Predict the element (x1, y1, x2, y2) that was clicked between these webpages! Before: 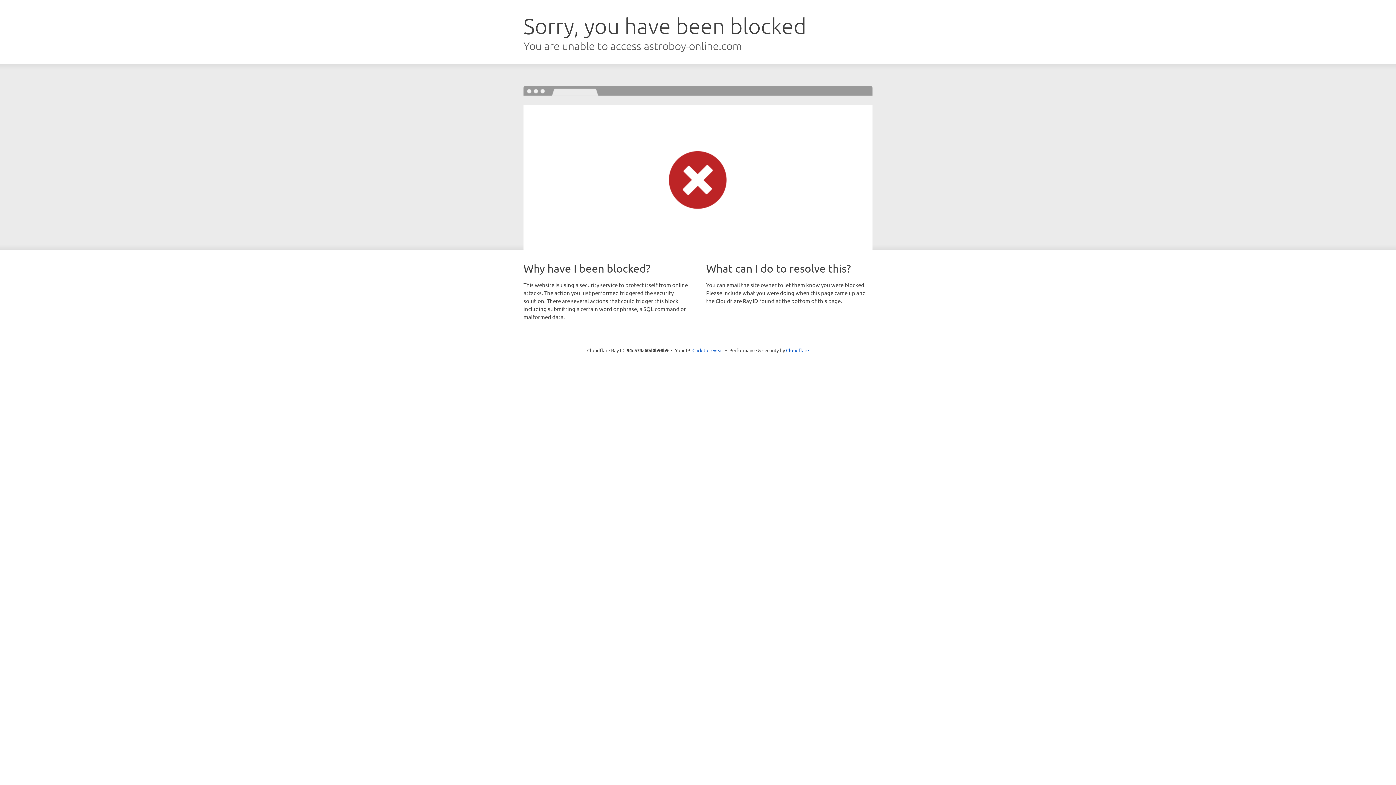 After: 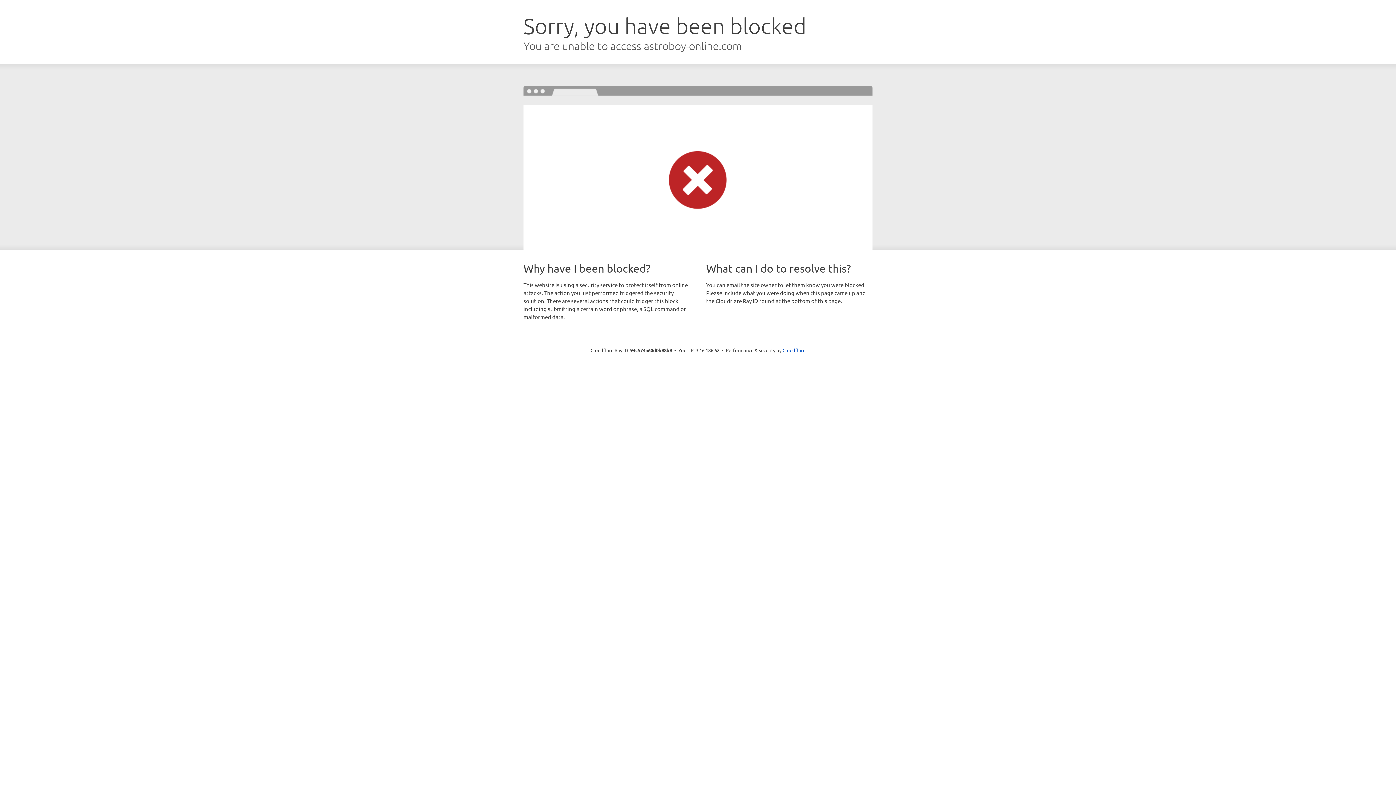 Action: bbox: (692, 346, 723, 353) label: Click to reveal